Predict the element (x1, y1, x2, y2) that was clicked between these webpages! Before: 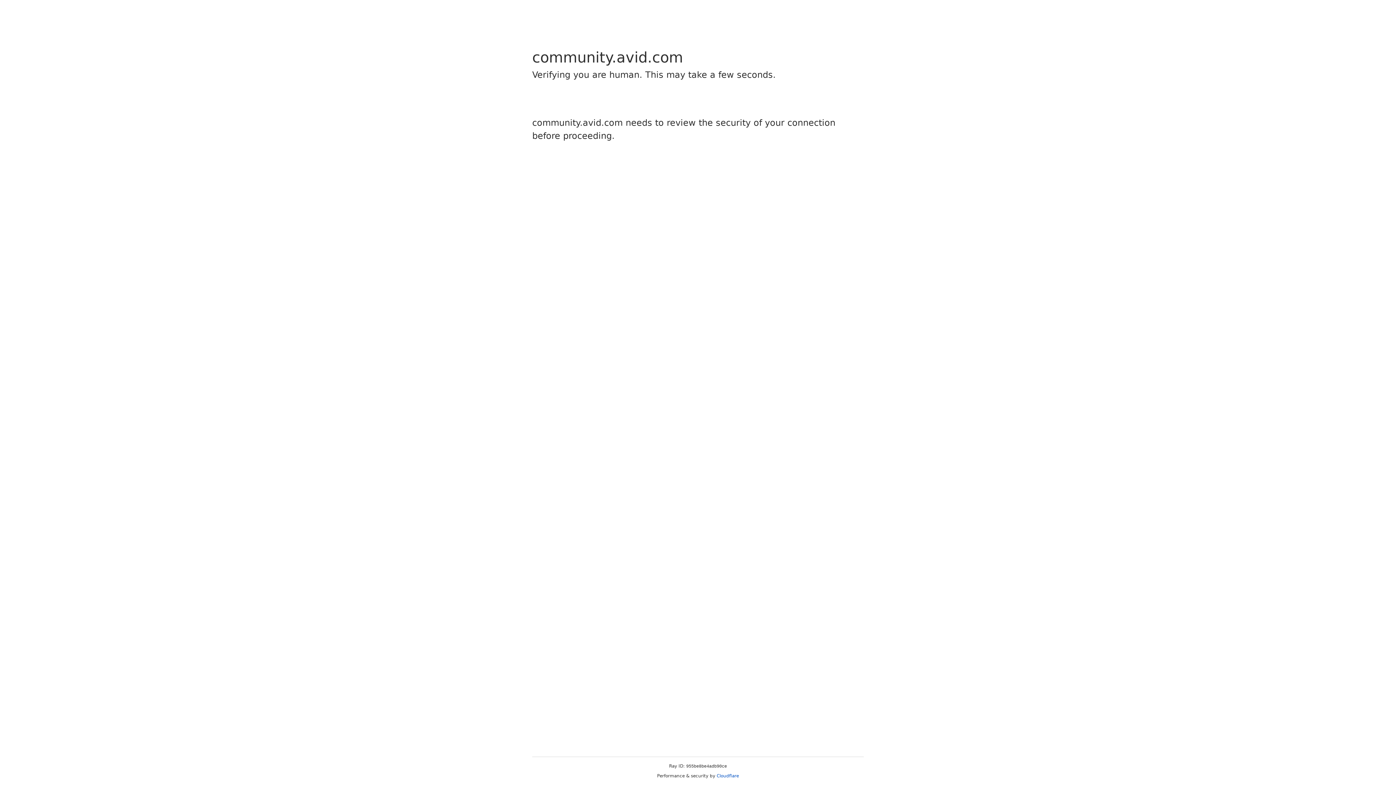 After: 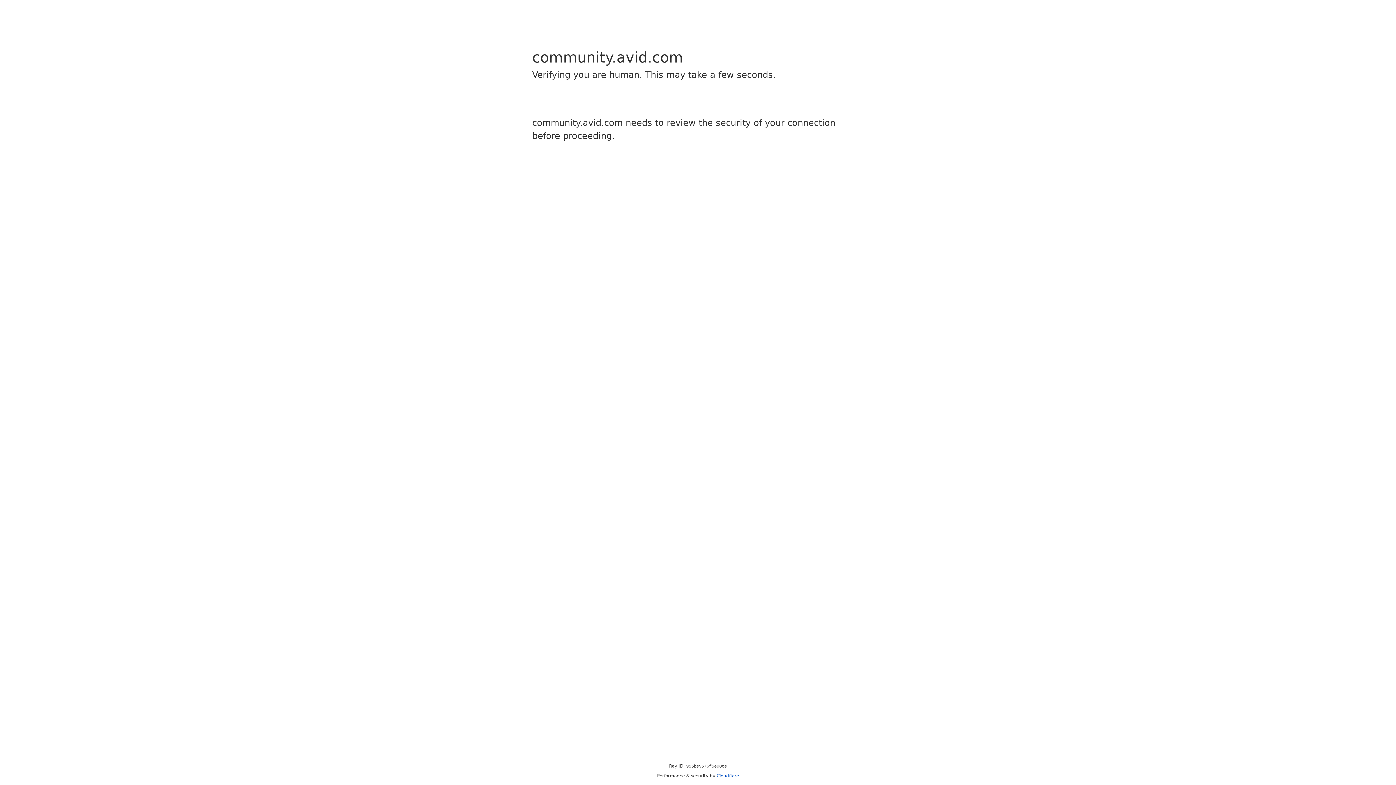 Action: label: Cloudflare bbox: (716, 773, 739, 778)